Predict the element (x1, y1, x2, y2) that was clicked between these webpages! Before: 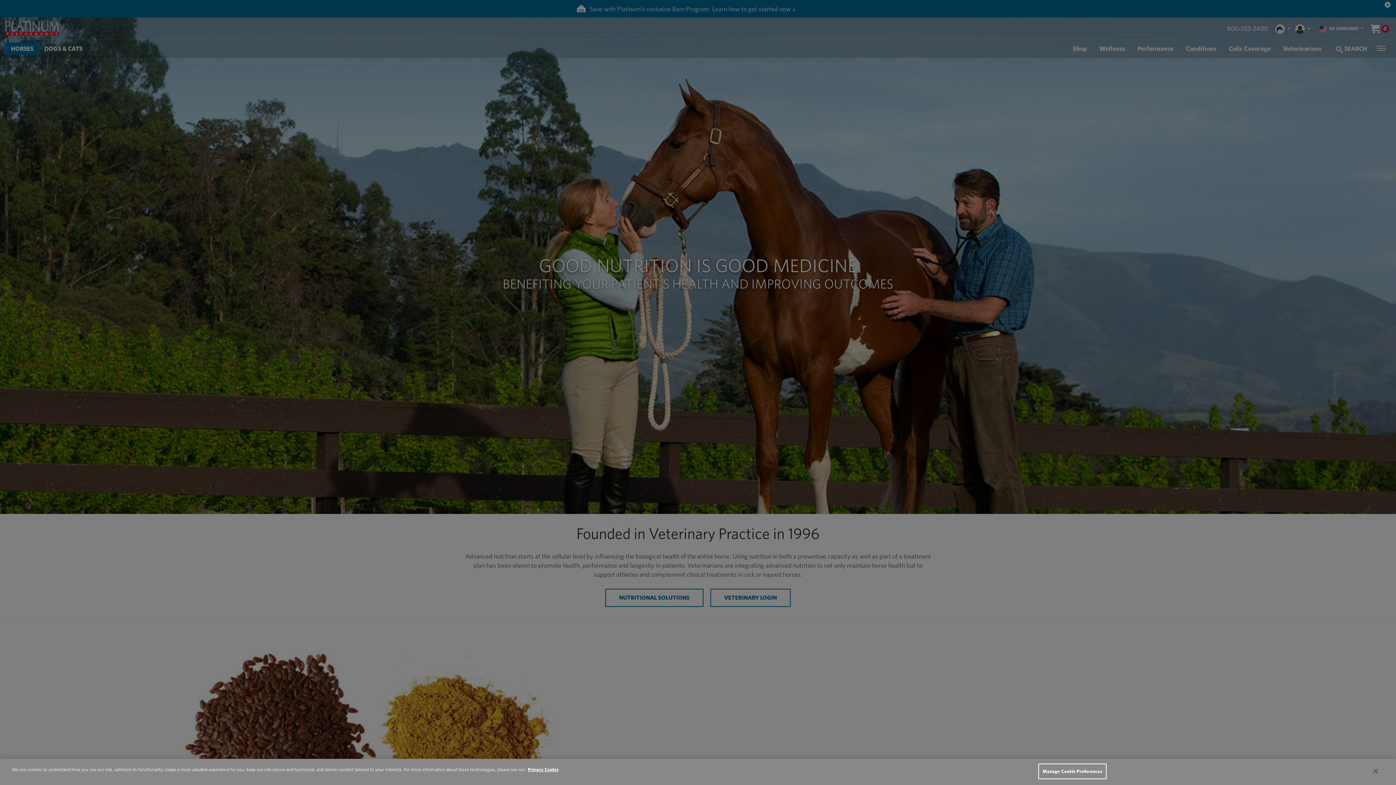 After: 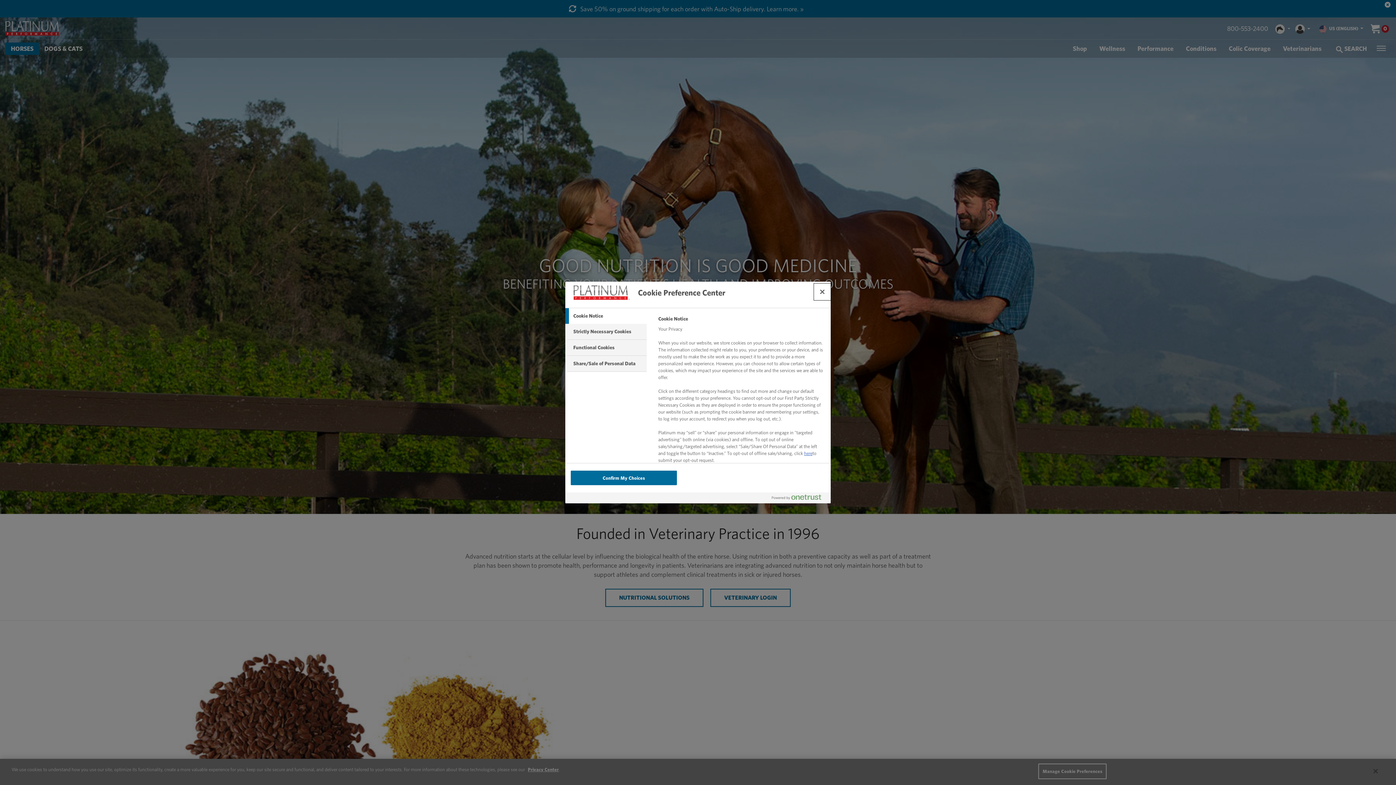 Action: label: Manage Cookie Preferences bbox: (1038, 764, 1107, 779)